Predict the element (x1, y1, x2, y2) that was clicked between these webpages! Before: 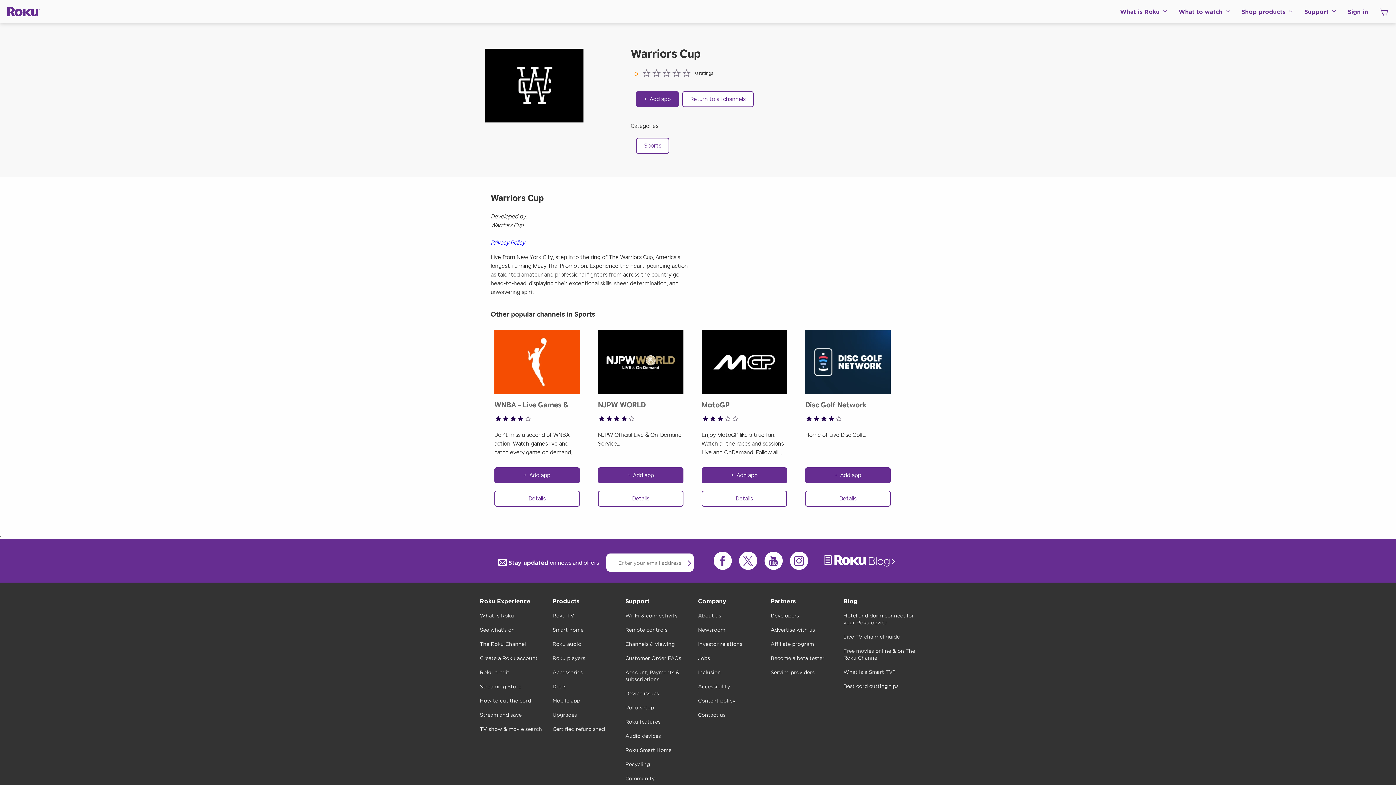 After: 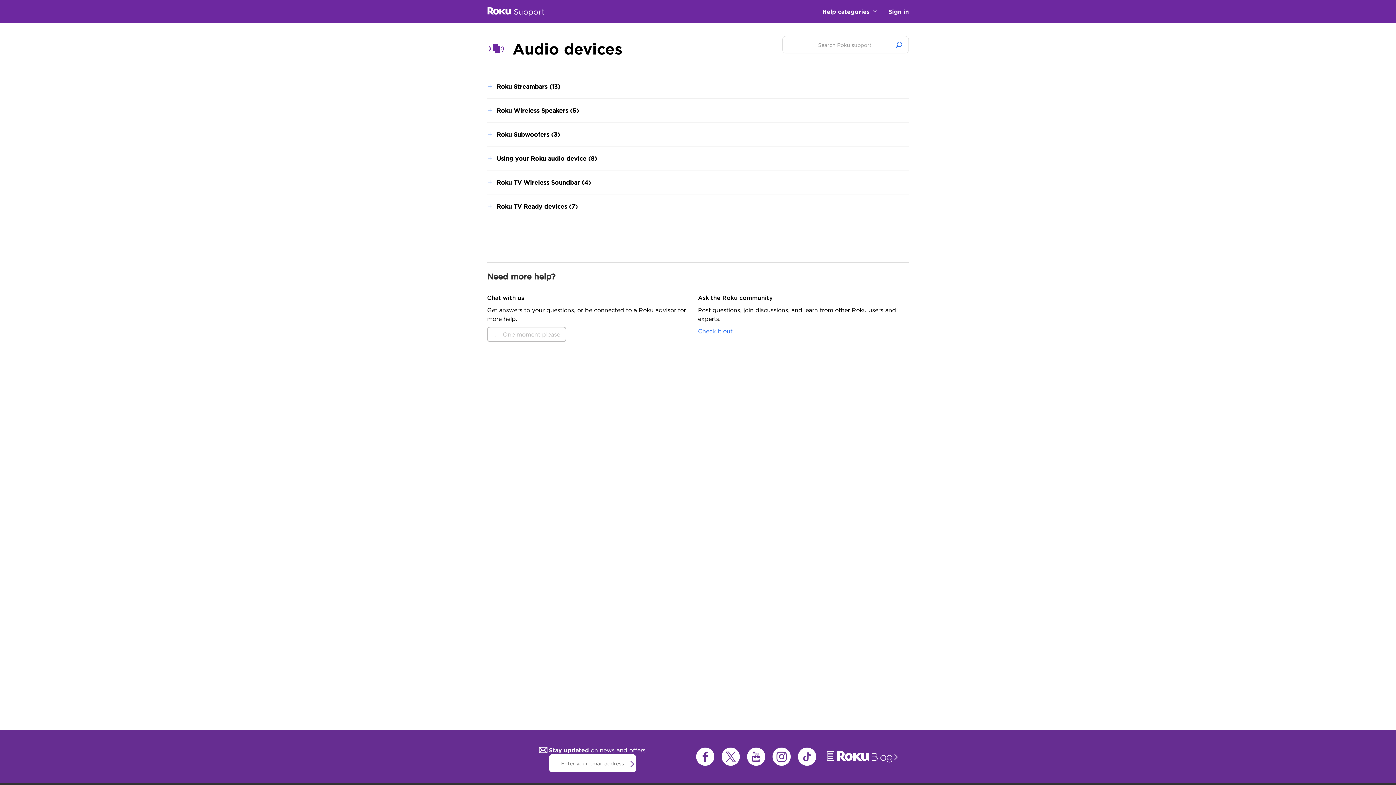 Action: bbox: (625, 525, 698, 540) label: Audio devices